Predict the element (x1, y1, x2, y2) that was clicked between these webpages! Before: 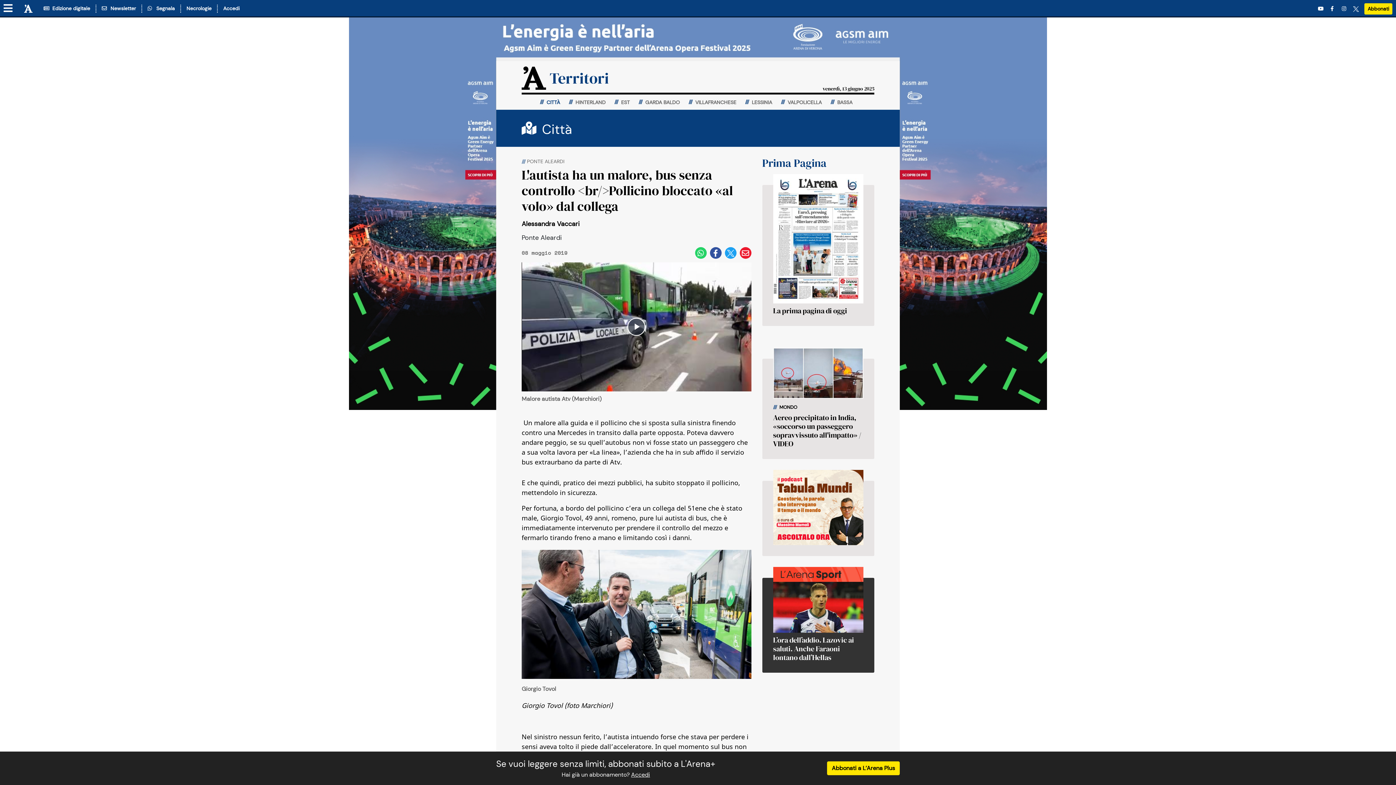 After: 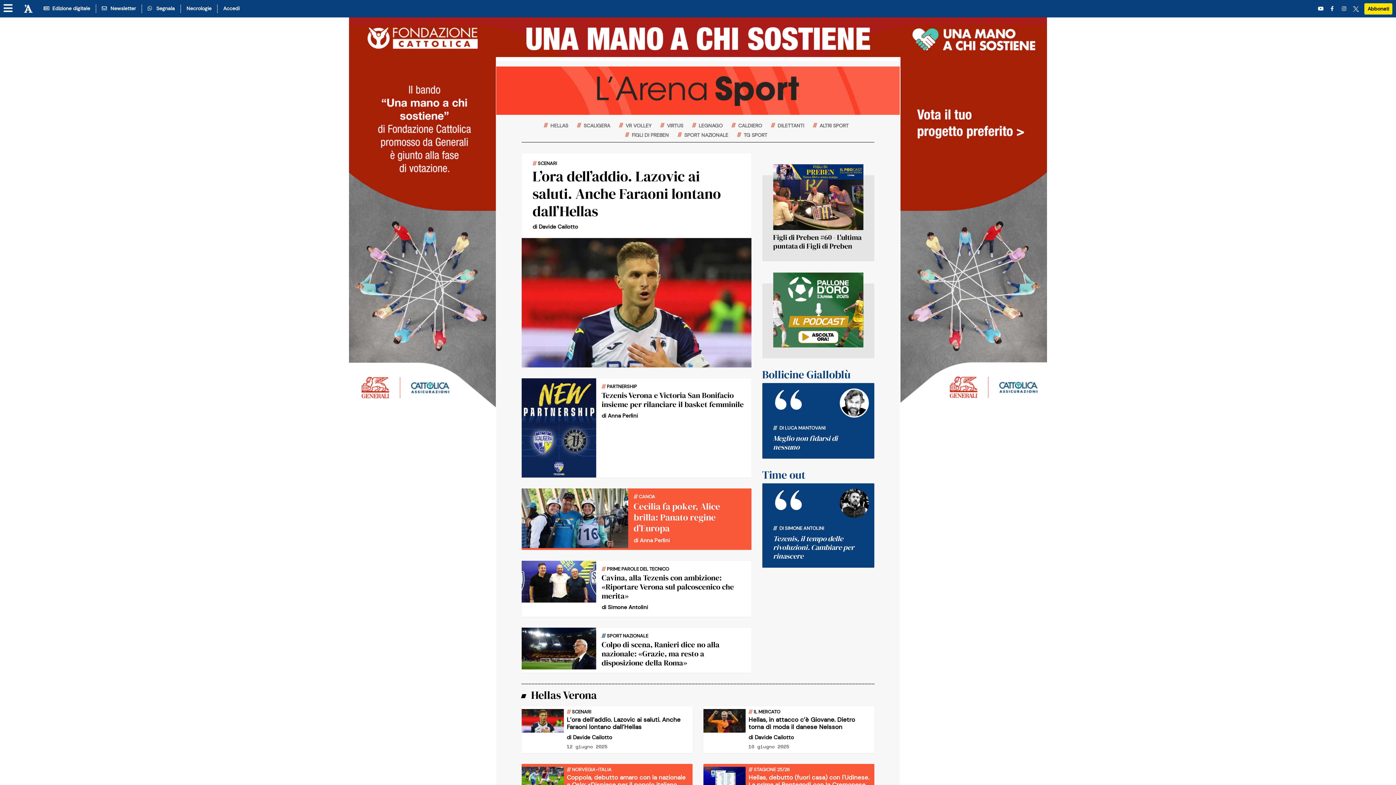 Action: bbox: (773, 567, 863, 582)